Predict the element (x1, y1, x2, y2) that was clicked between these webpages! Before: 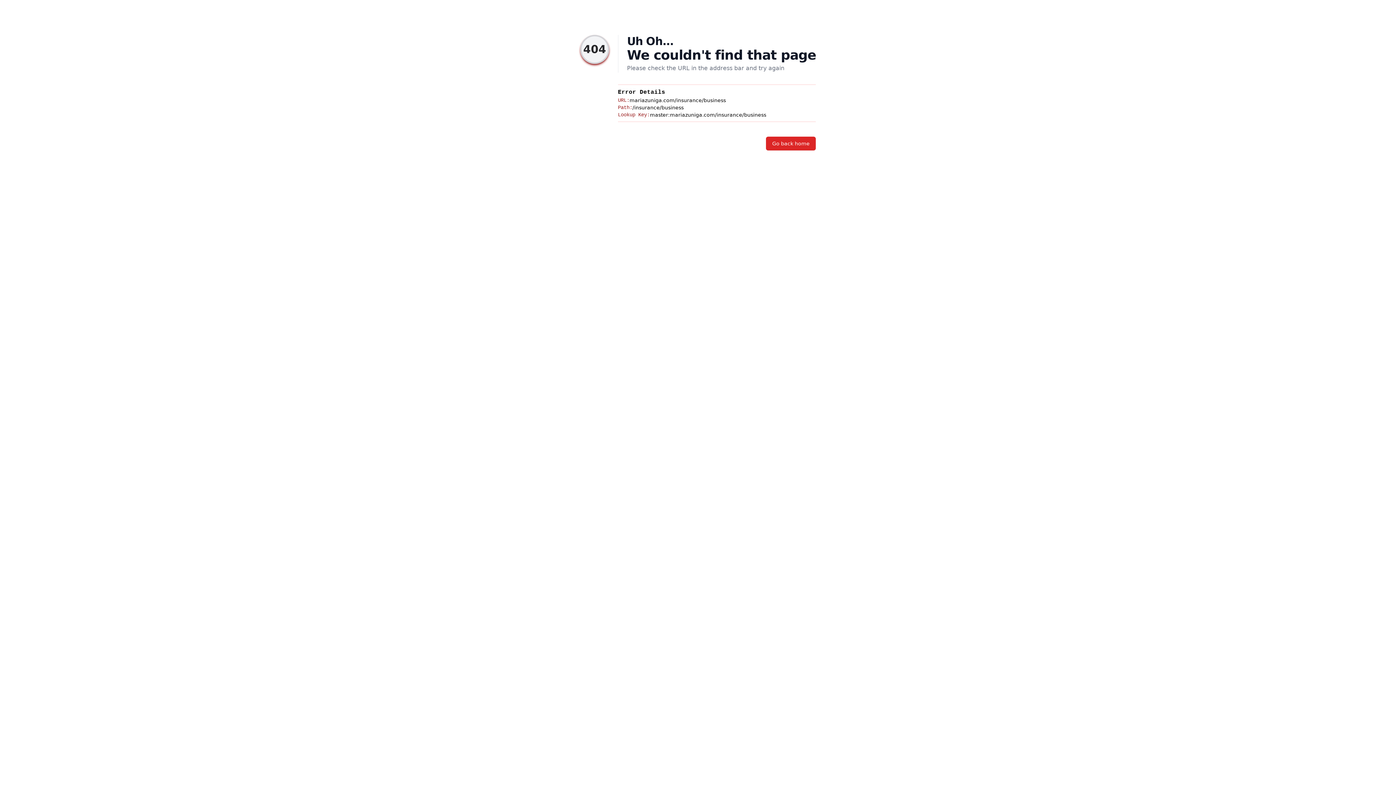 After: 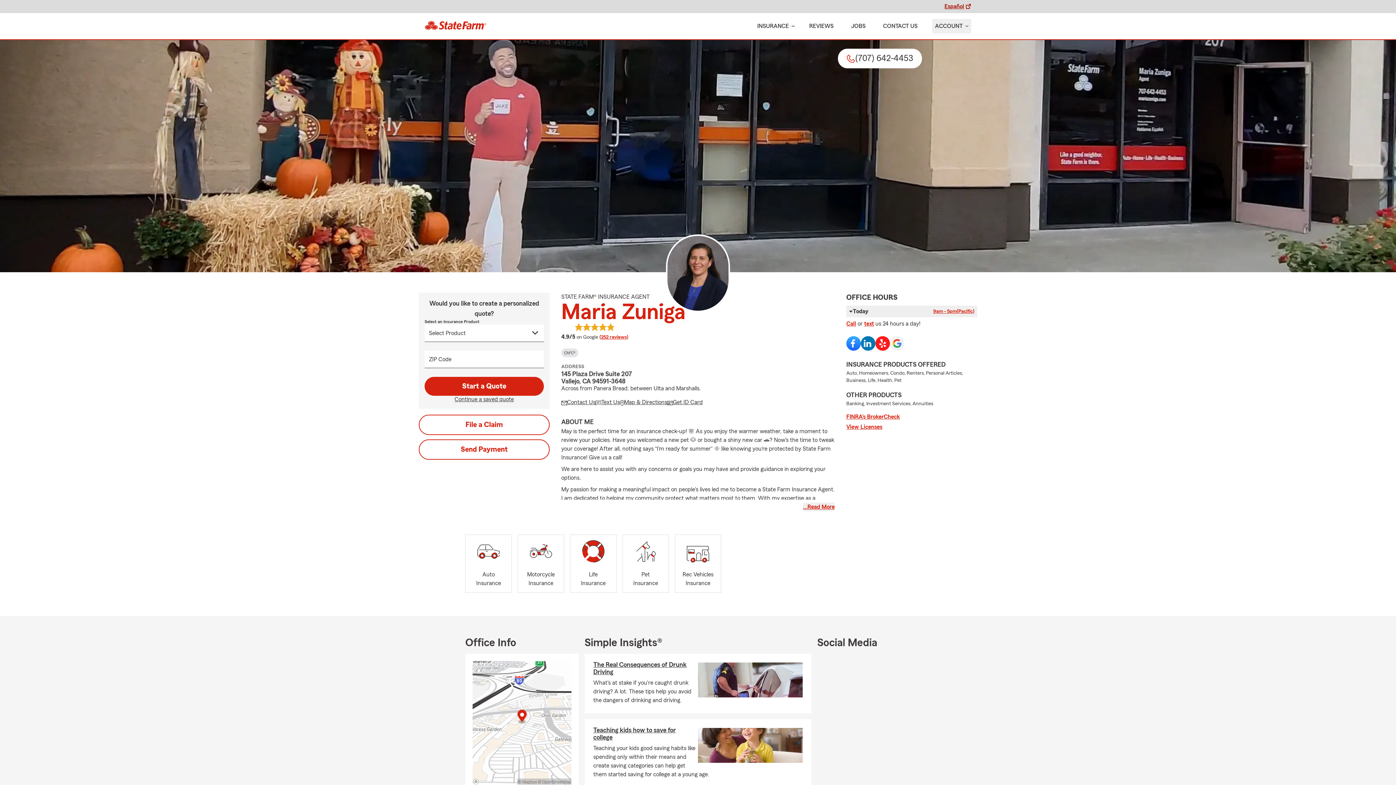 Action: label: Go back home bbox: (766, 136, 816, 150)